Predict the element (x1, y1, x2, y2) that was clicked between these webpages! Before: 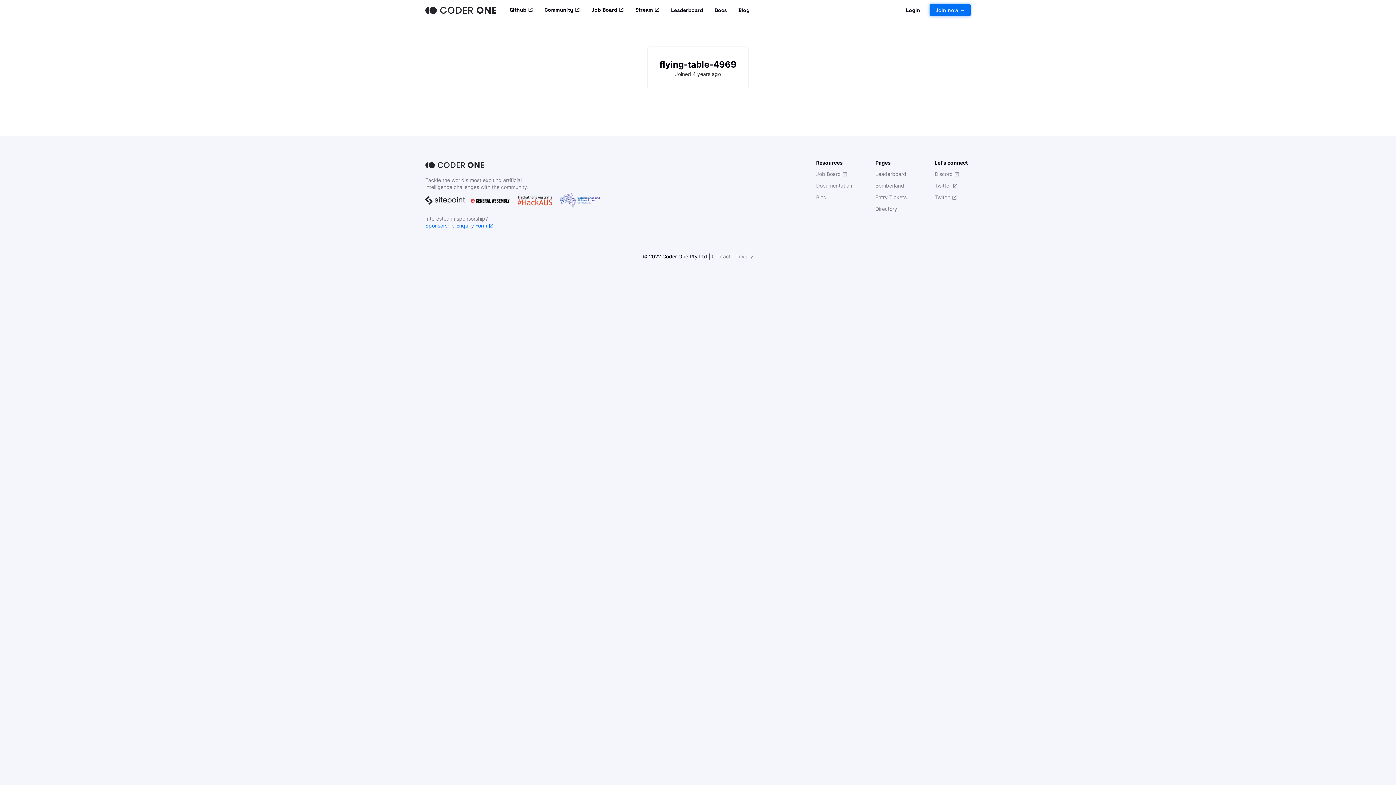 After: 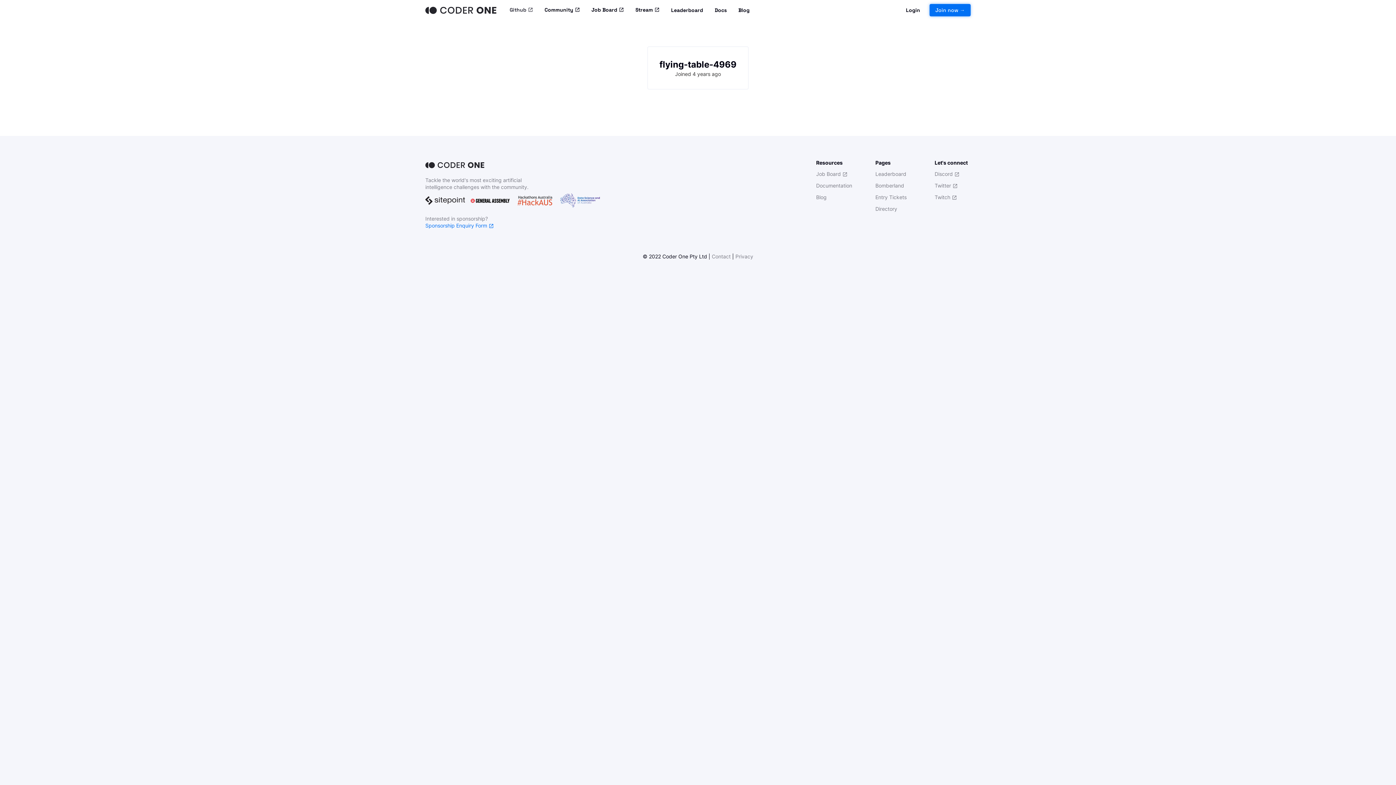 Action: bbox: (504, 3, 538, 16) label: Github 